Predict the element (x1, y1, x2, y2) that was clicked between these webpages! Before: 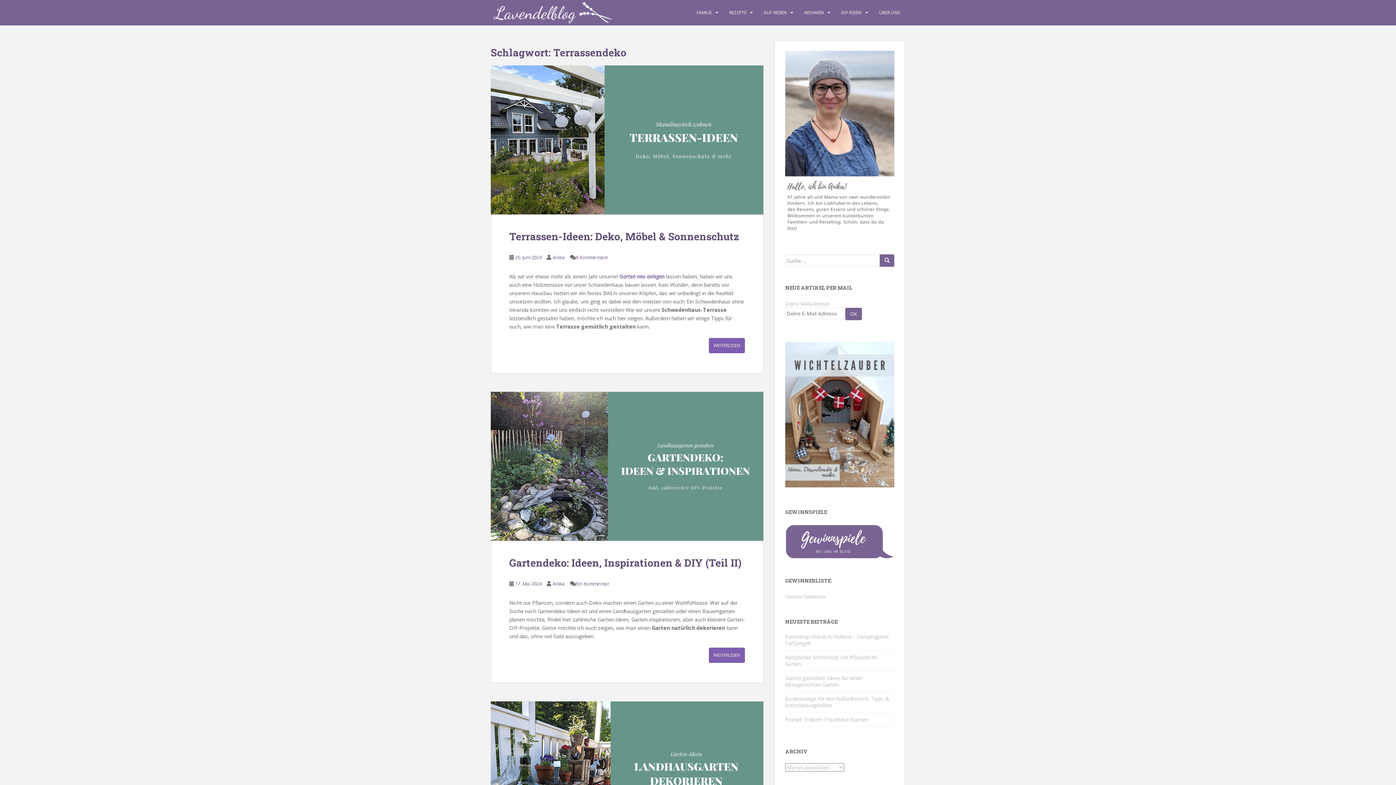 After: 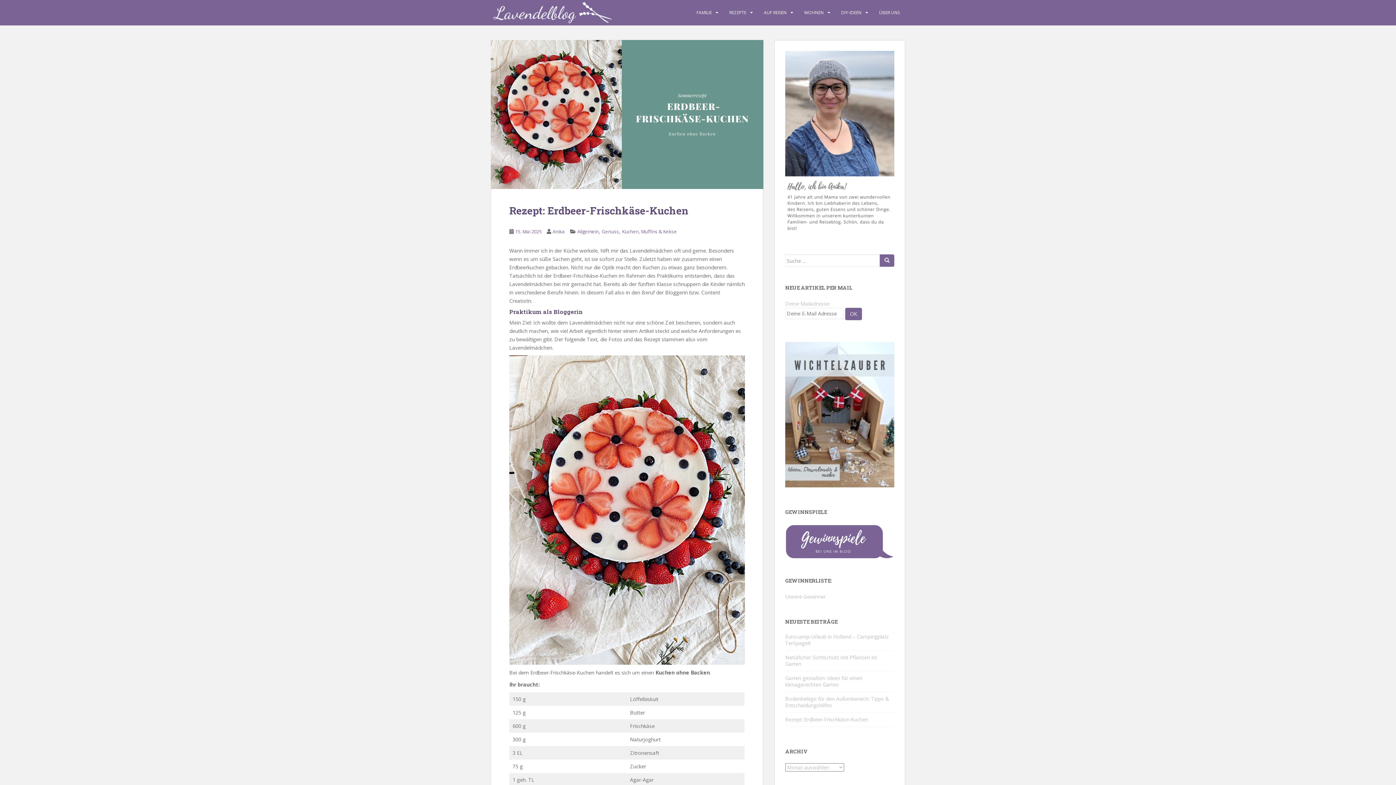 Action: bbox: (785, 716, 868, 723) label: Rezept: Erdbeer-Frischkäse-Kuchen